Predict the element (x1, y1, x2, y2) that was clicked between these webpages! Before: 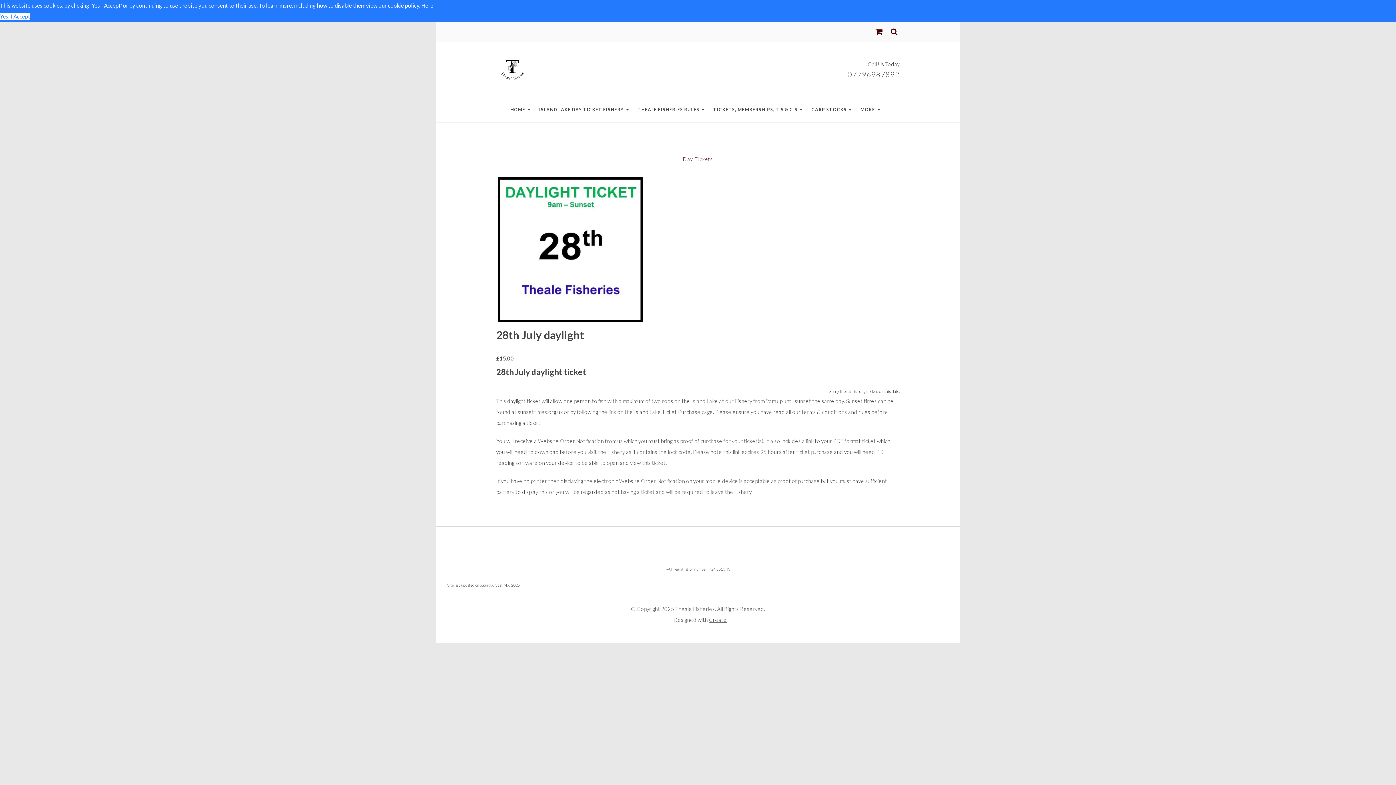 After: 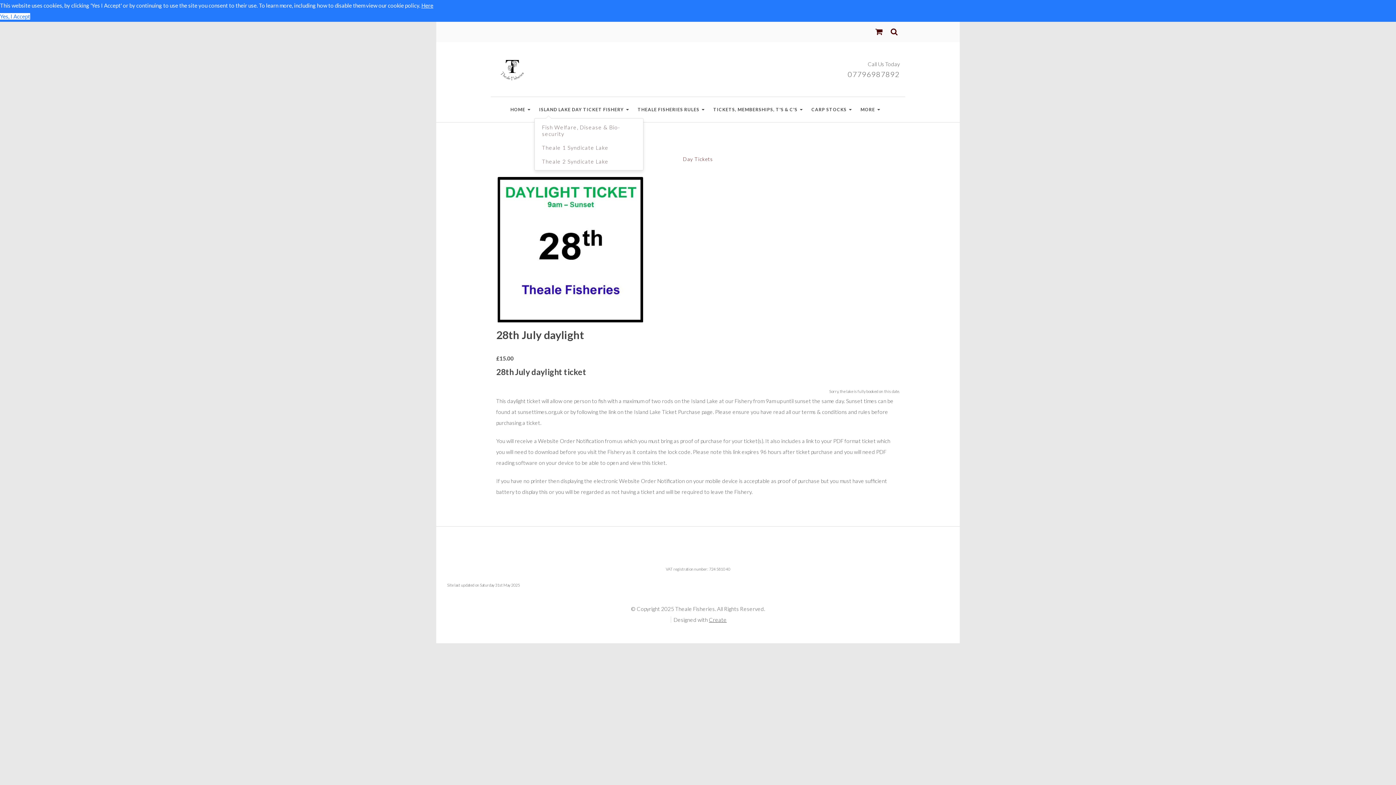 Action: label: ISLAND LAKE DAY TICKET FISHERY bbox: (534, 102, 633, 116)